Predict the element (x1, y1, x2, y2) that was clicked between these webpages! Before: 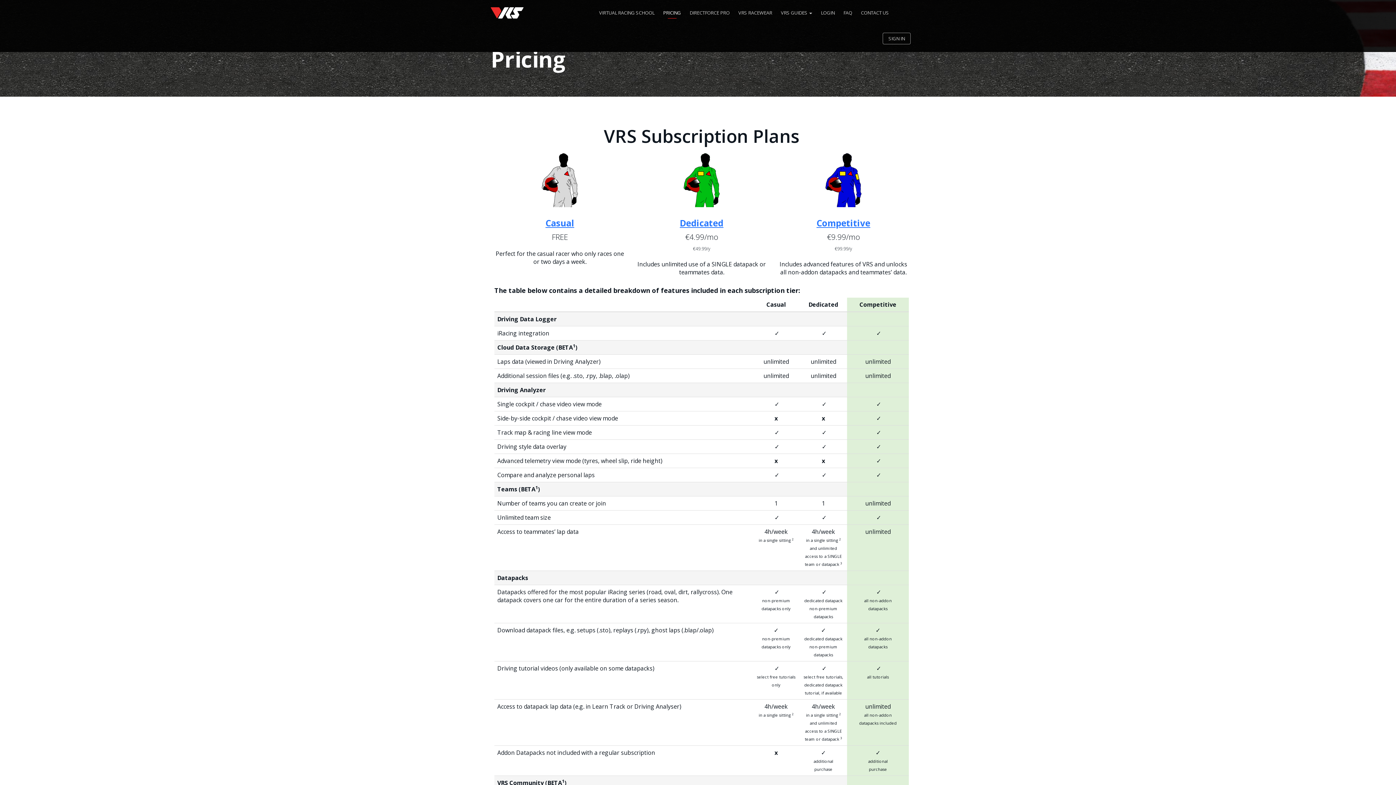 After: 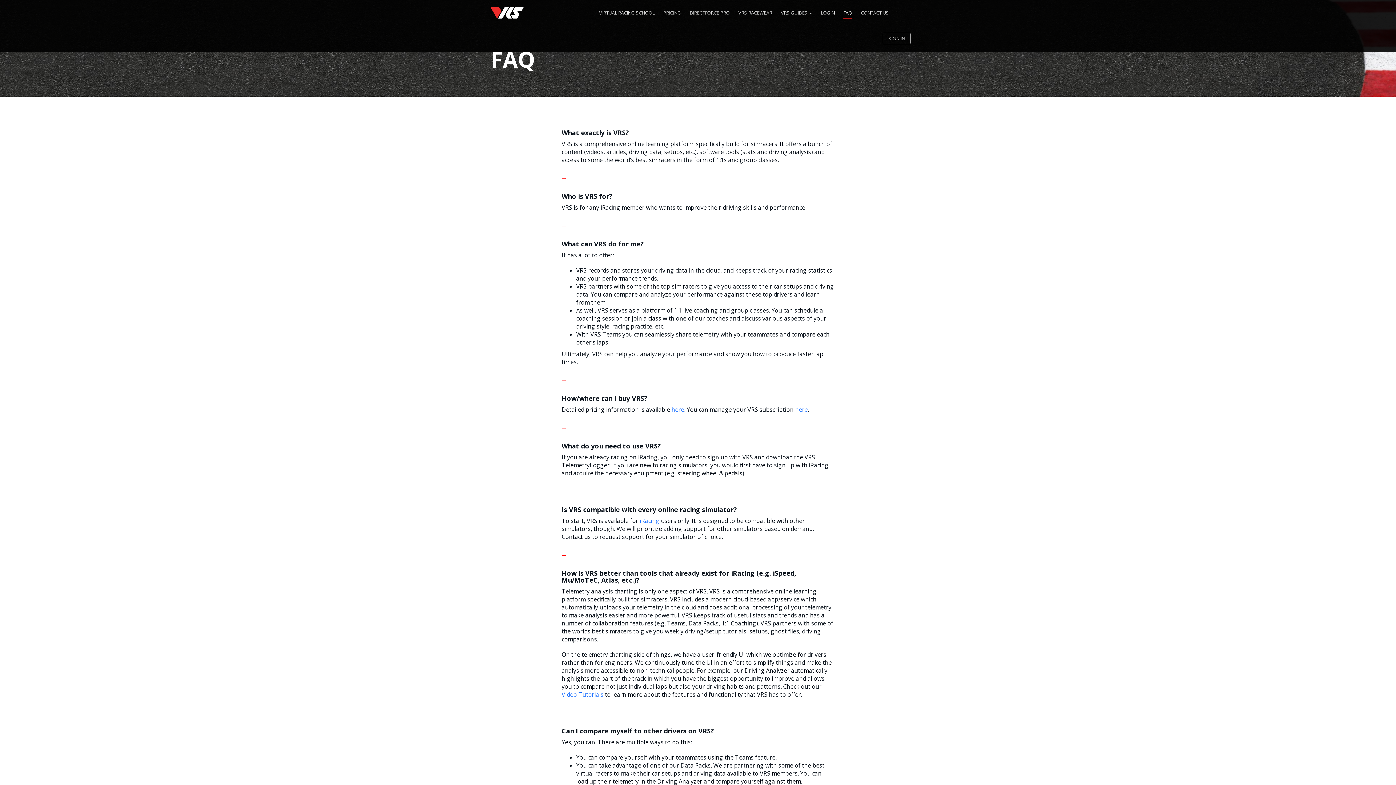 Action: bbox: (839, 0, 856, 25) label: FAQ